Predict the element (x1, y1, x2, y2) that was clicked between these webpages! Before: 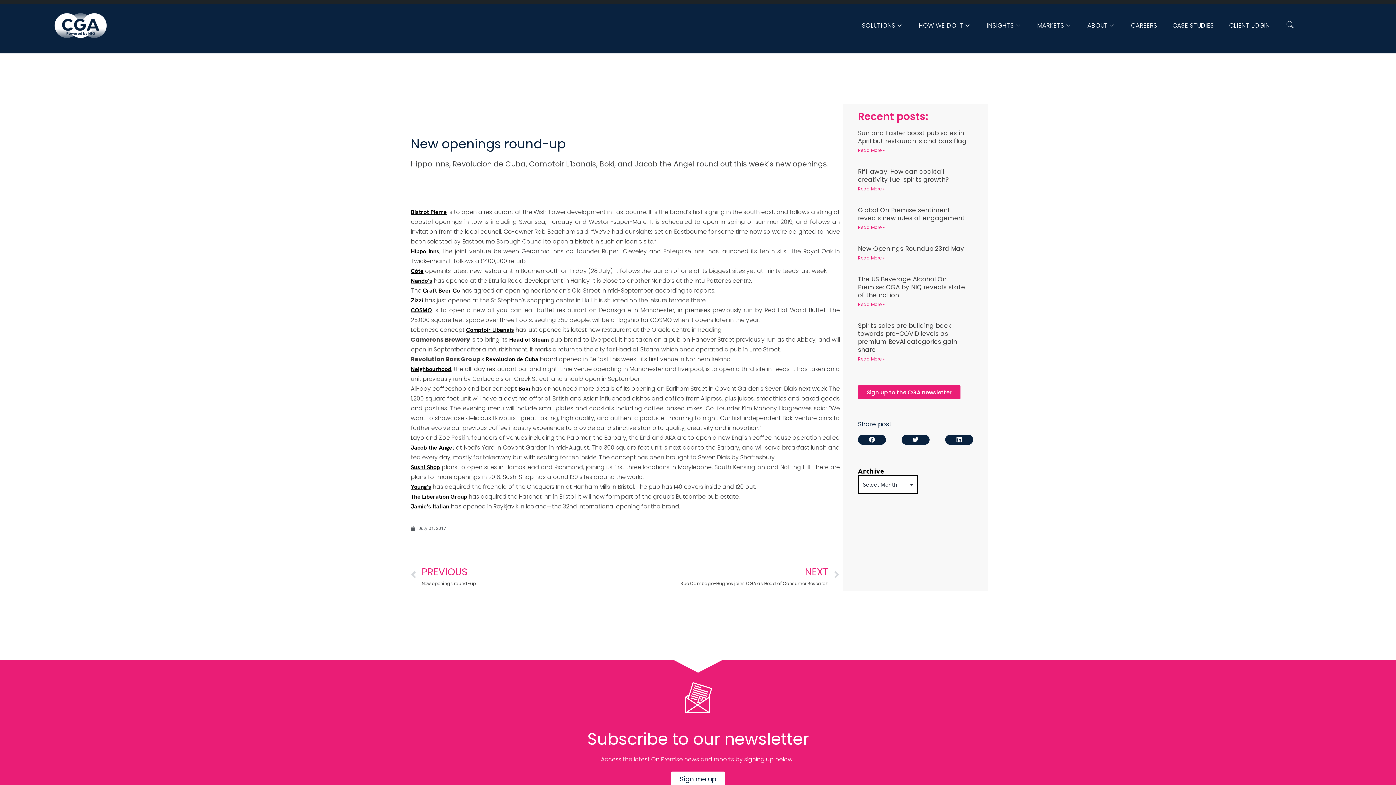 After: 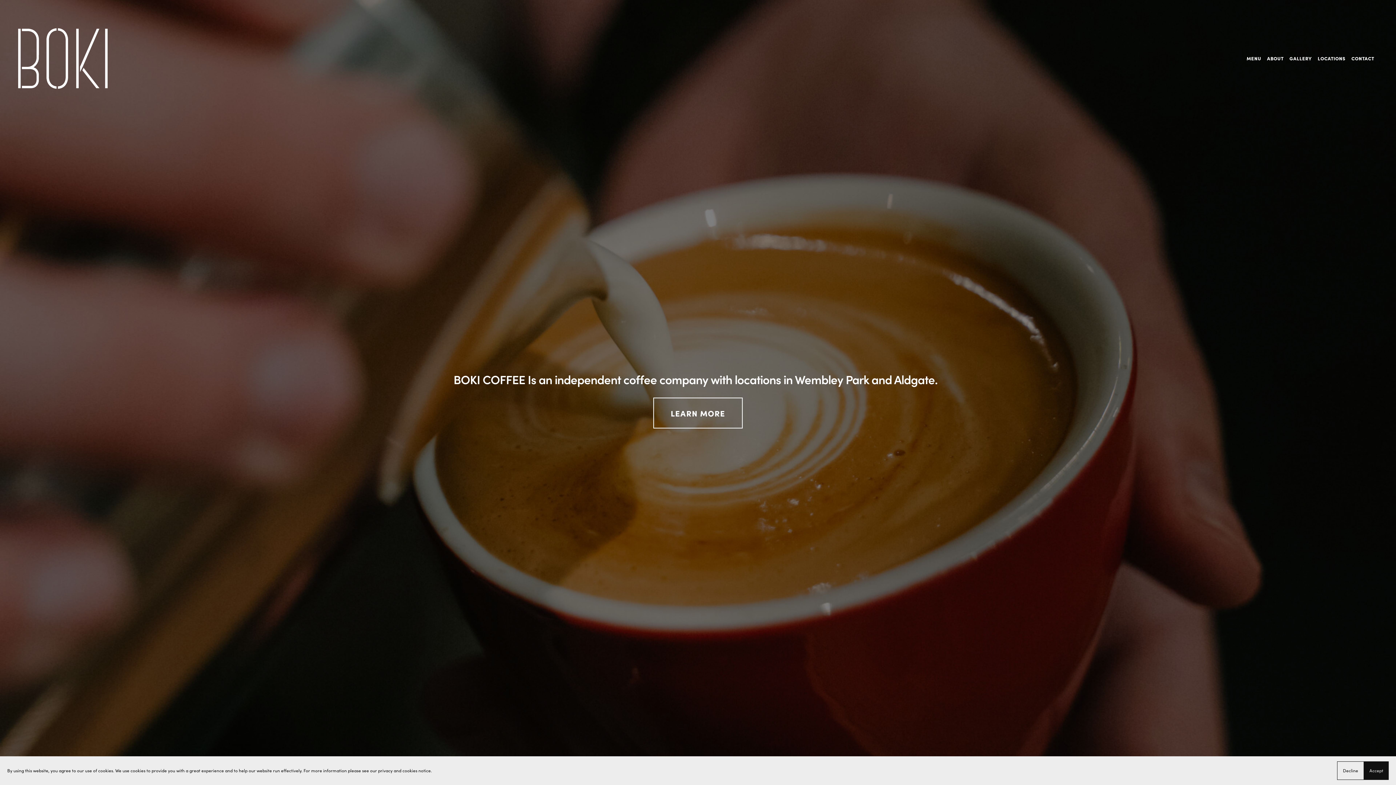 Action: label: Boki bbox: (518, 385, 530, 392)